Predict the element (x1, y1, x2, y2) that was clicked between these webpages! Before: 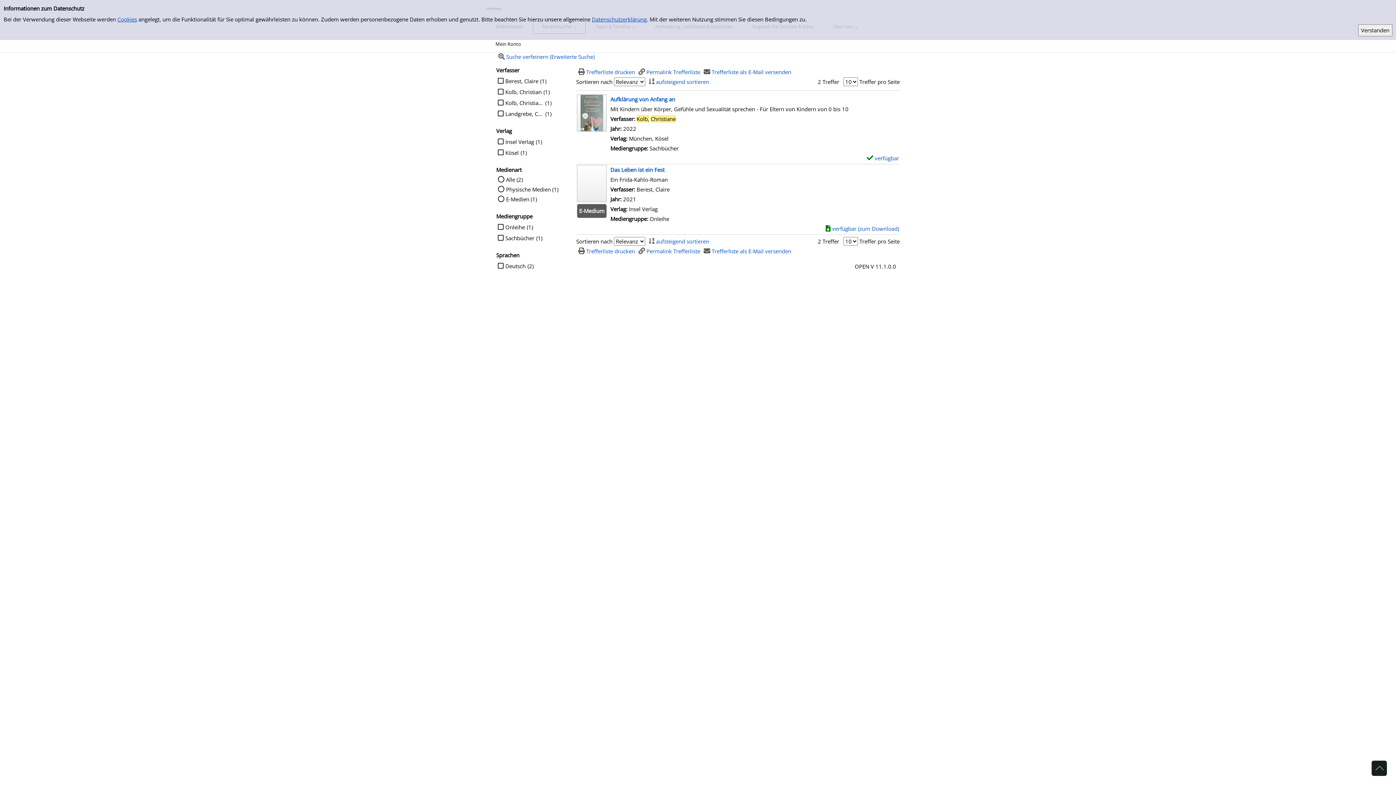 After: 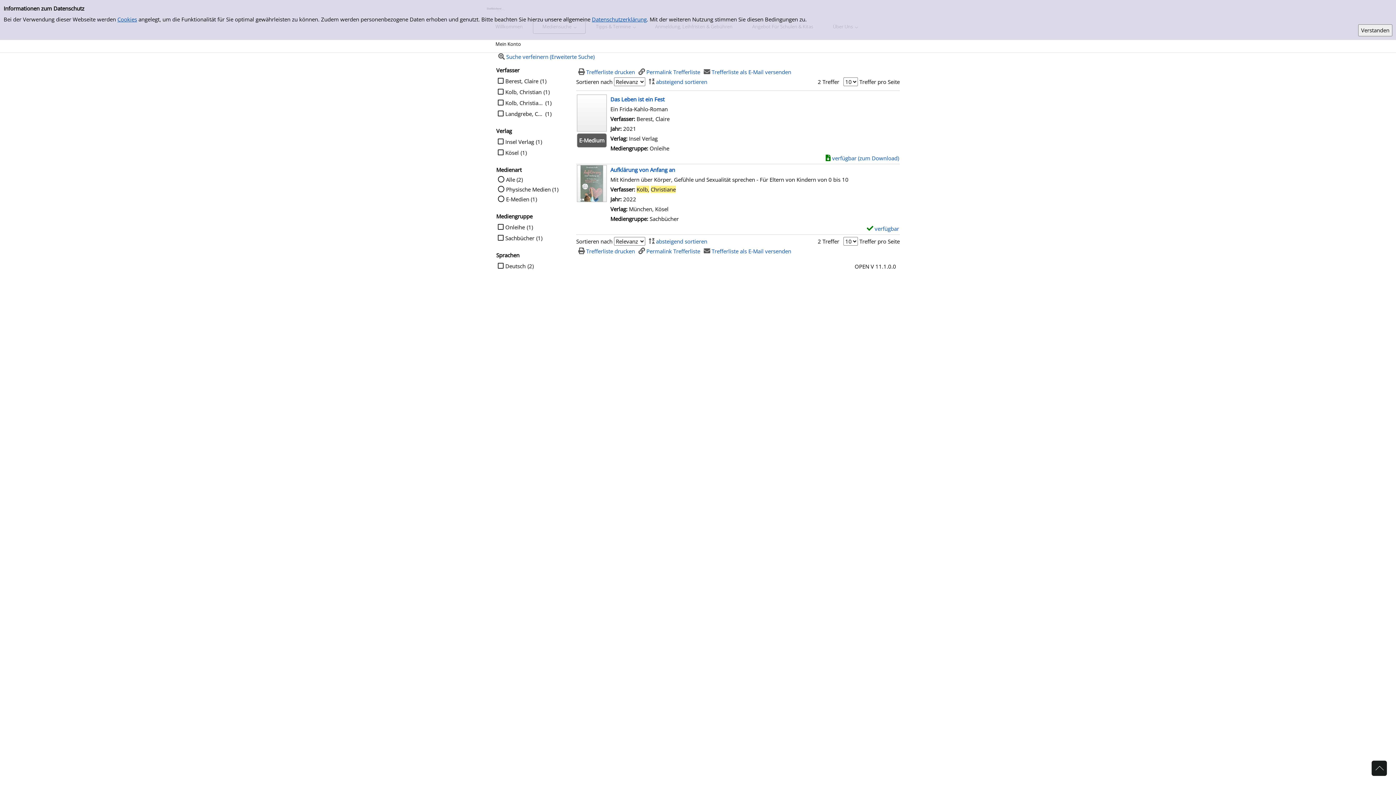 Action: bbox: (646, 237, 709, 245) label: aufsteigend sortieren